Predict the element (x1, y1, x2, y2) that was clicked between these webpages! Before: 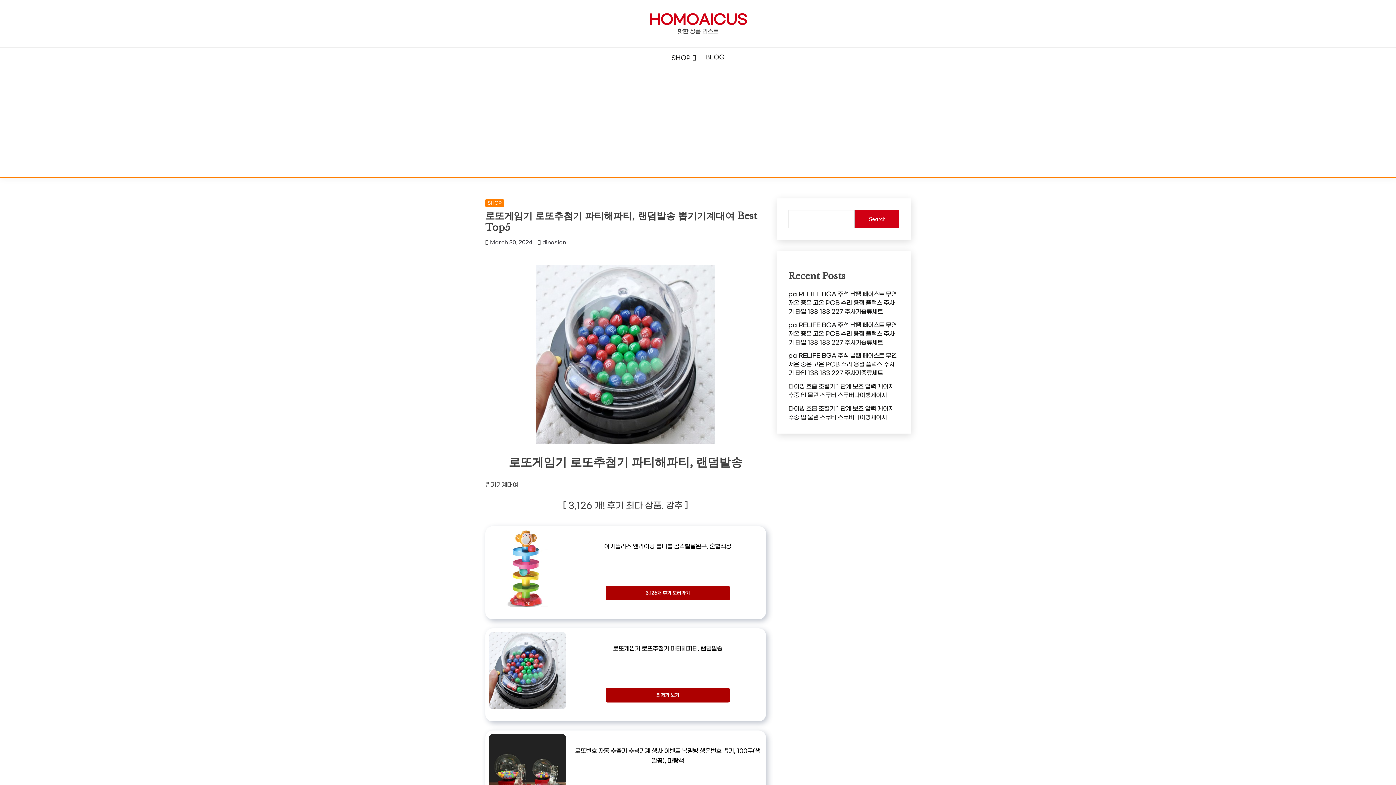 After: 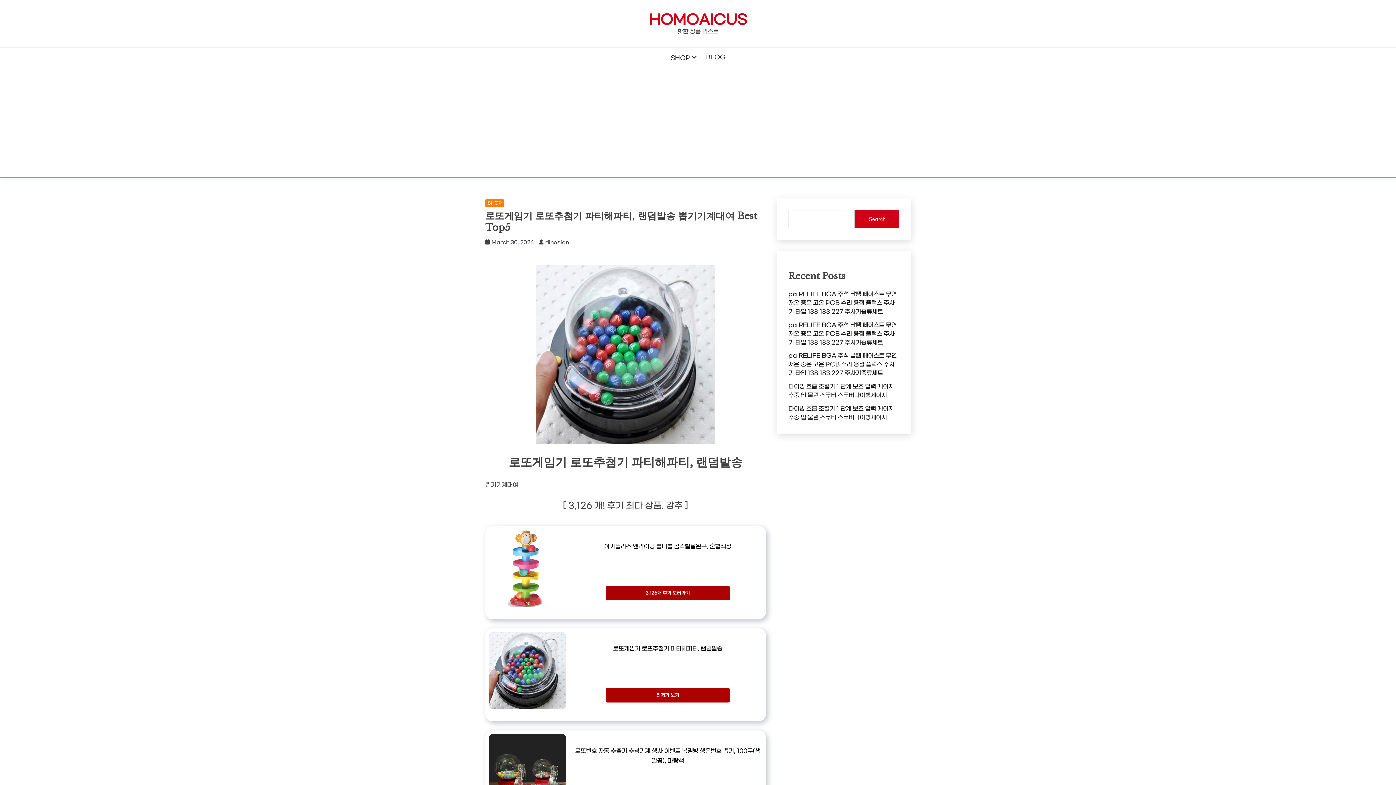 Action: label: March 30, 2024 bbox: (490, 239, 532, 245)